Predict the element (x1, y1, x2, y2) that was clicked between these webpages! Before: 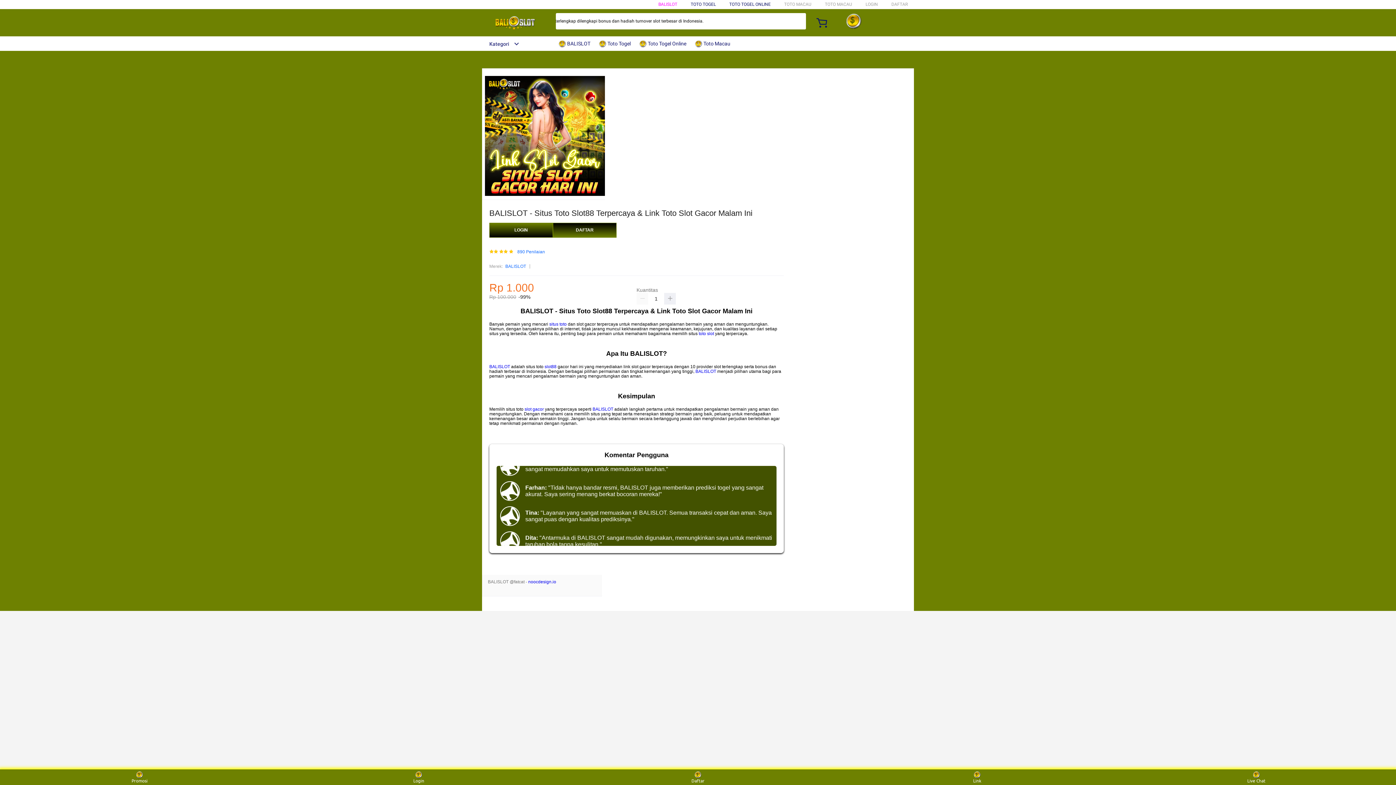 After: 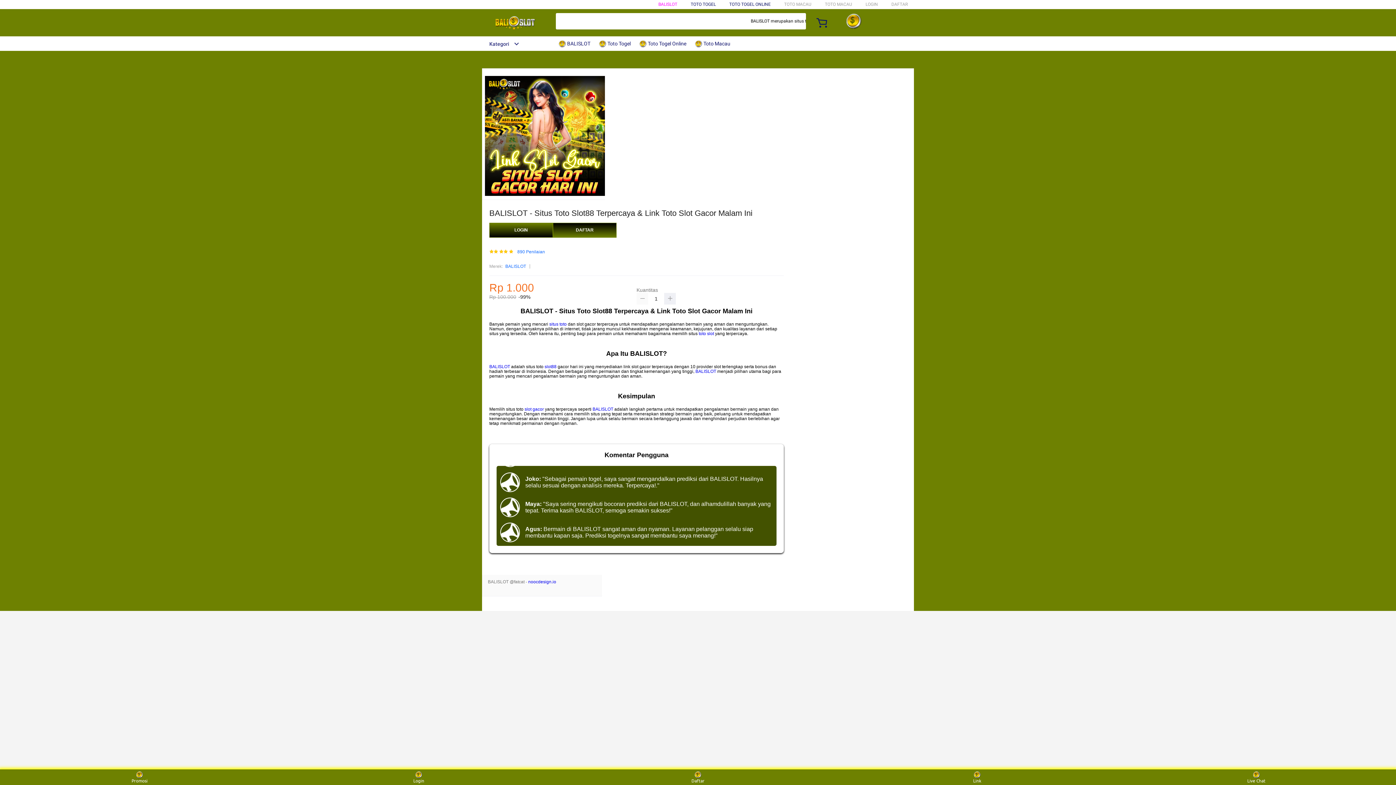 Action: bbox: (636, 293, 648, 304)